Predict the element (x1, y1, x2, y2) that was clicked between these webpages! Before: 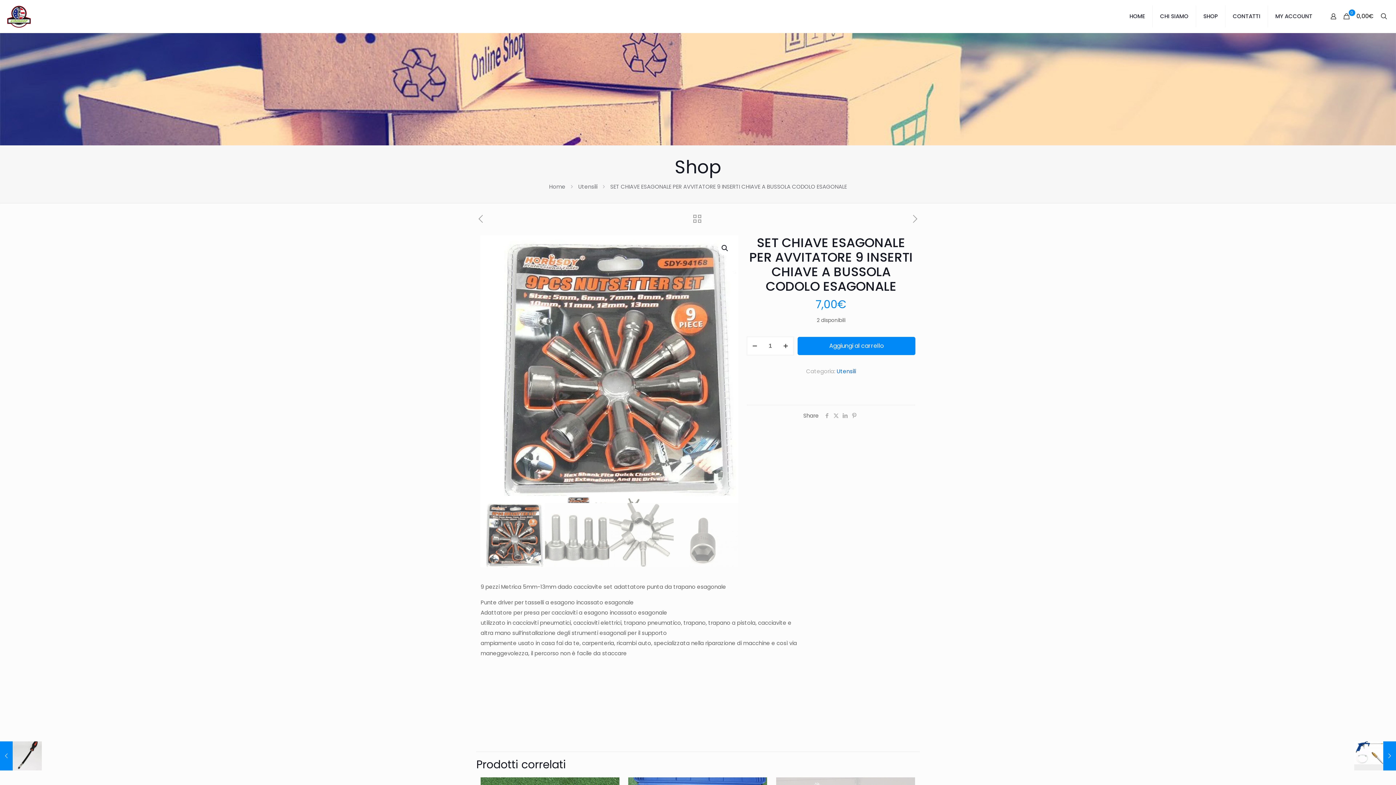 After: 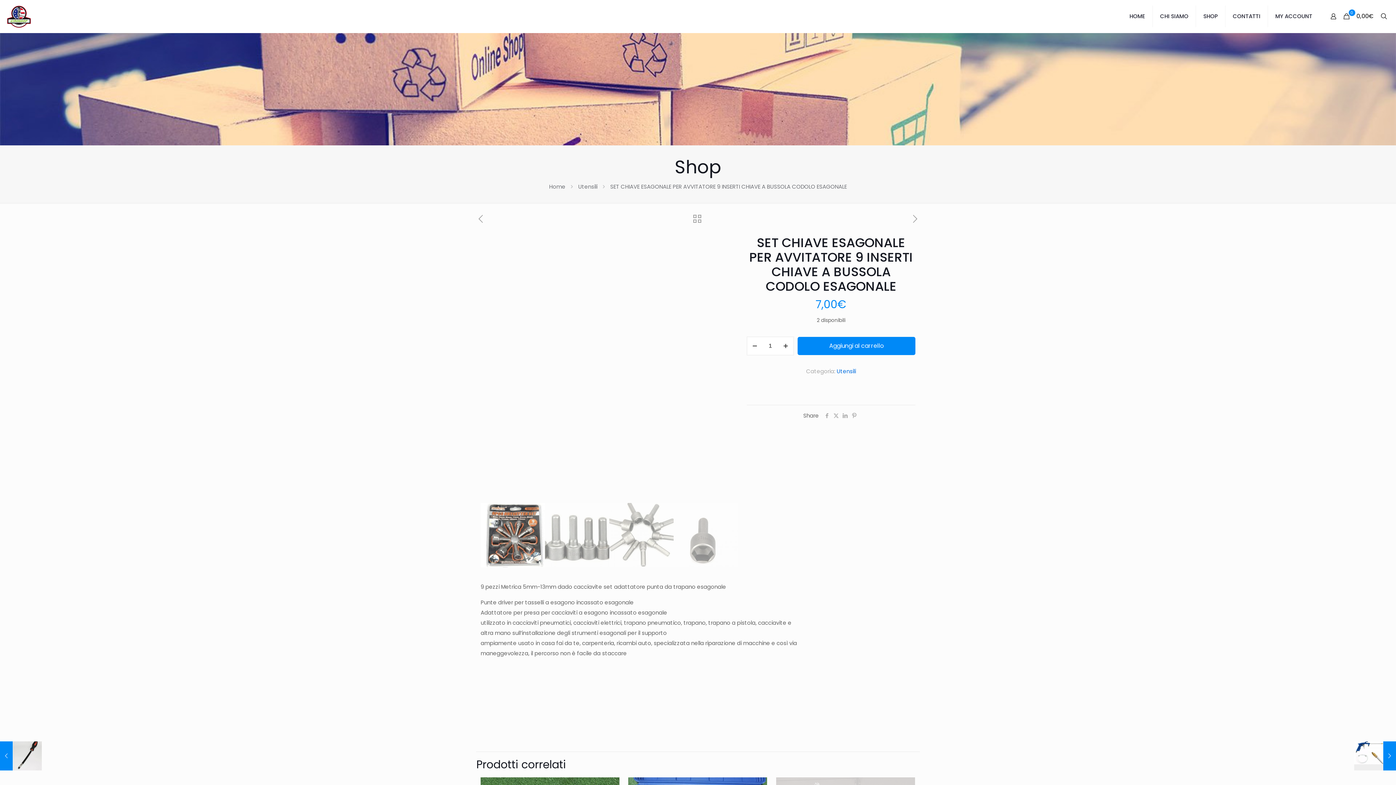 Action: bbox: (480, 528, 545, 556)